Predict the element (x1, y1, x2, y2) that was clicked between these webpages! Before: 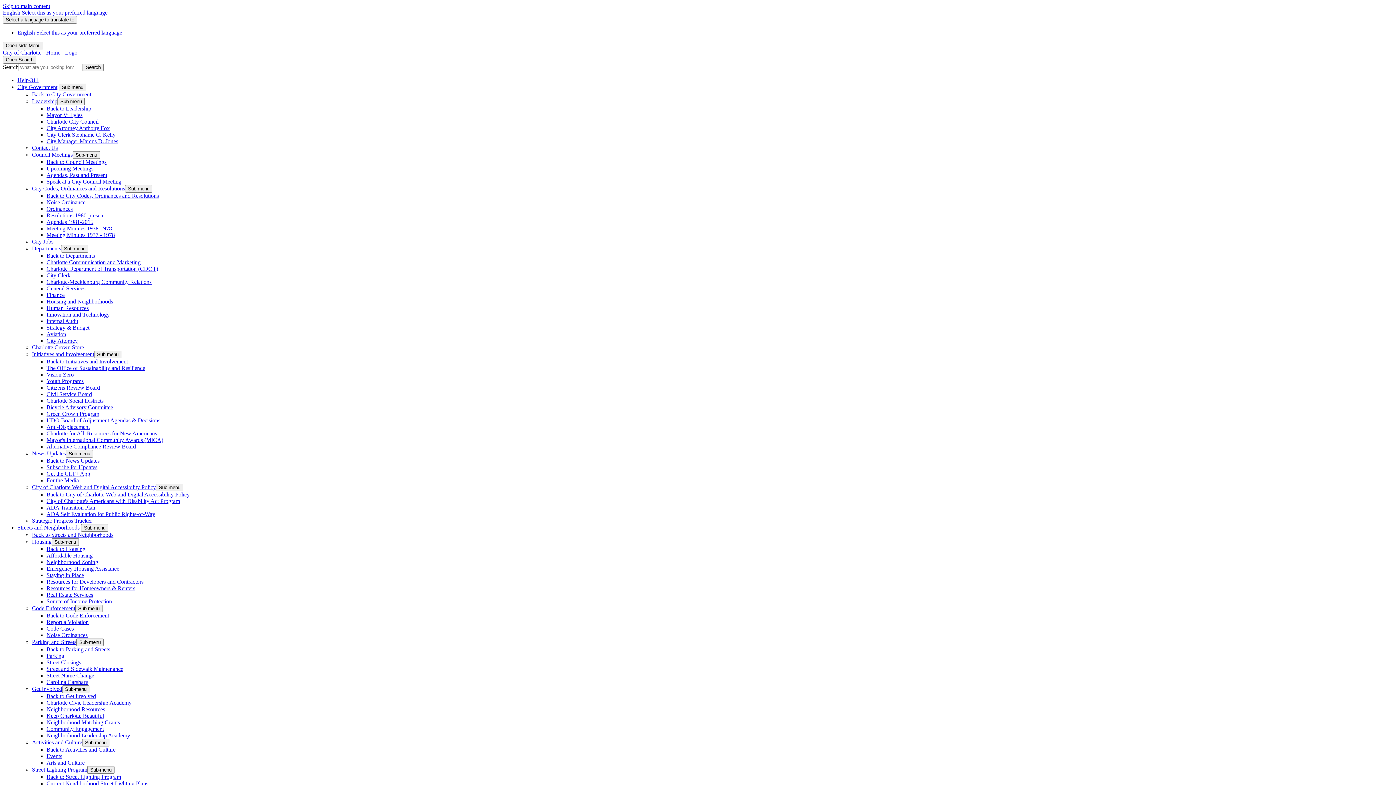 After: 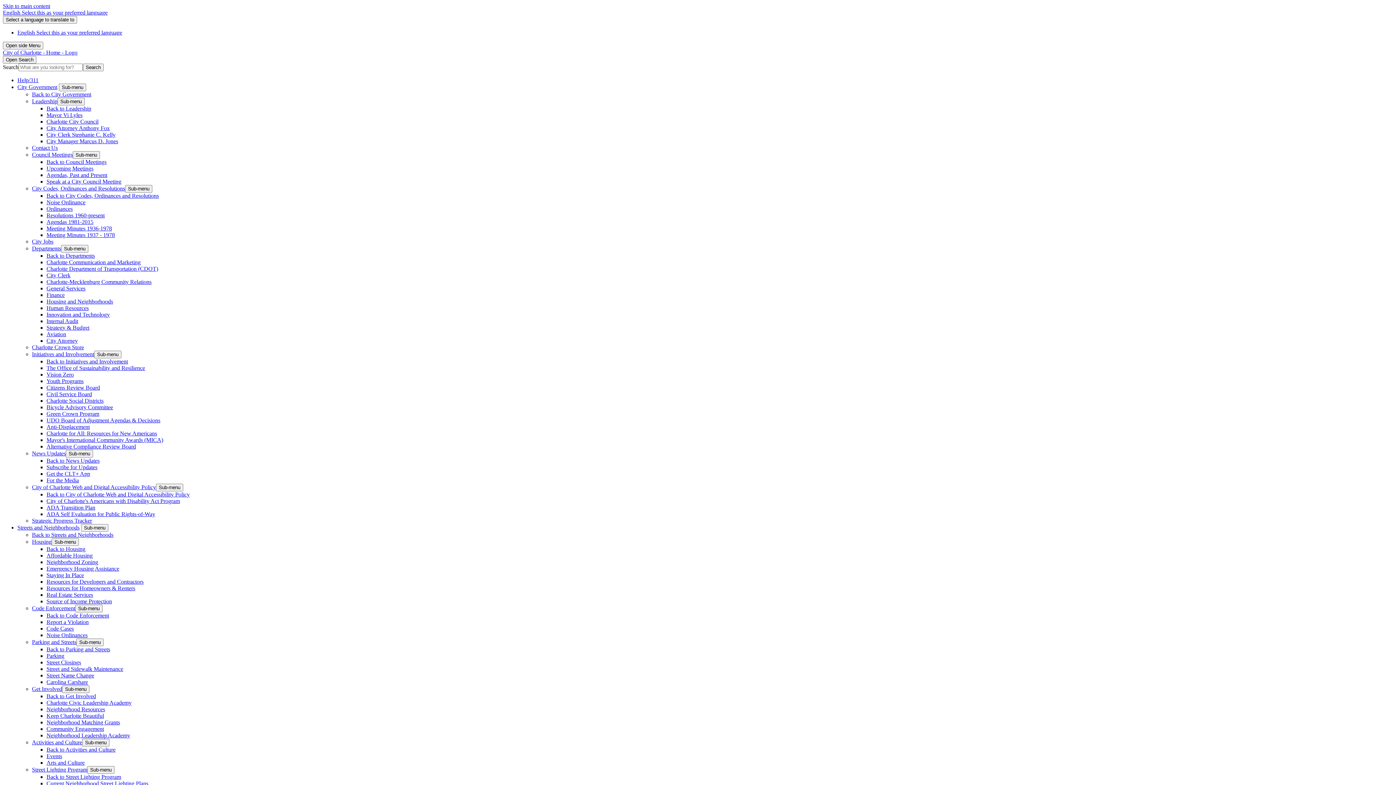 Action: bbox: (46, 192, 158, 198) label: Back to City Codes, Ordinances and Resolutions